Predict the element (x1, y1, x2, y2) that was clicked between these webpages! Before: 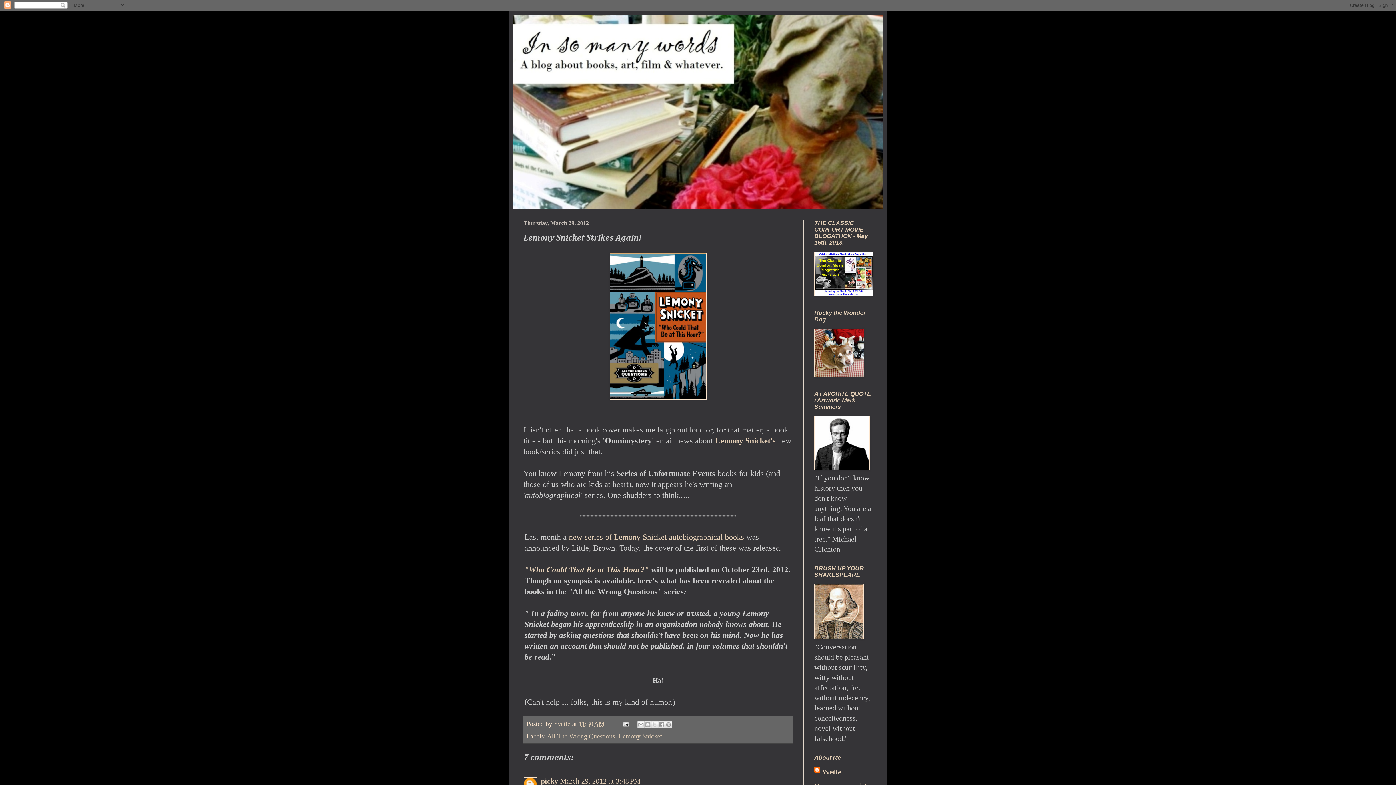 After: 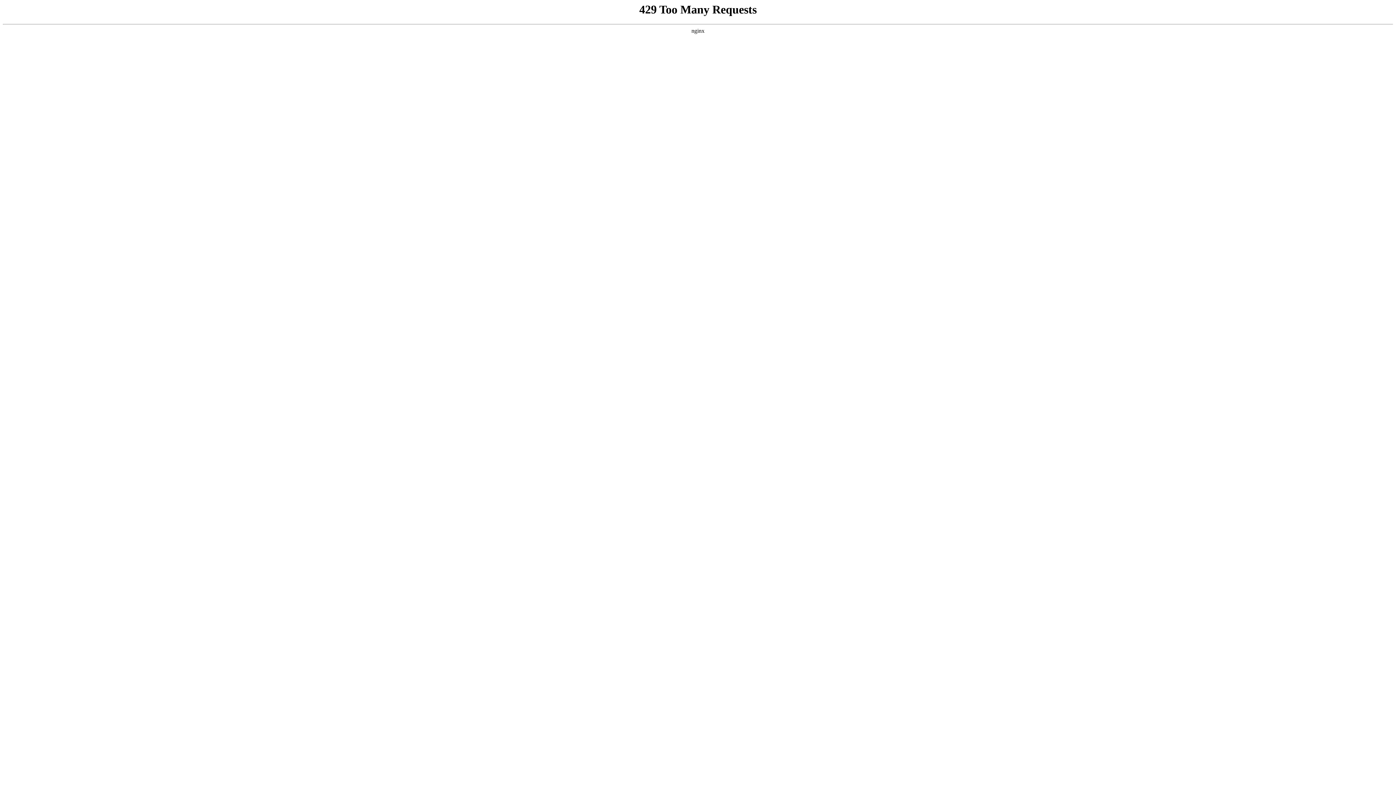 Action: bbox: (715, 436, 776, 445) label: Lemony Snicket's